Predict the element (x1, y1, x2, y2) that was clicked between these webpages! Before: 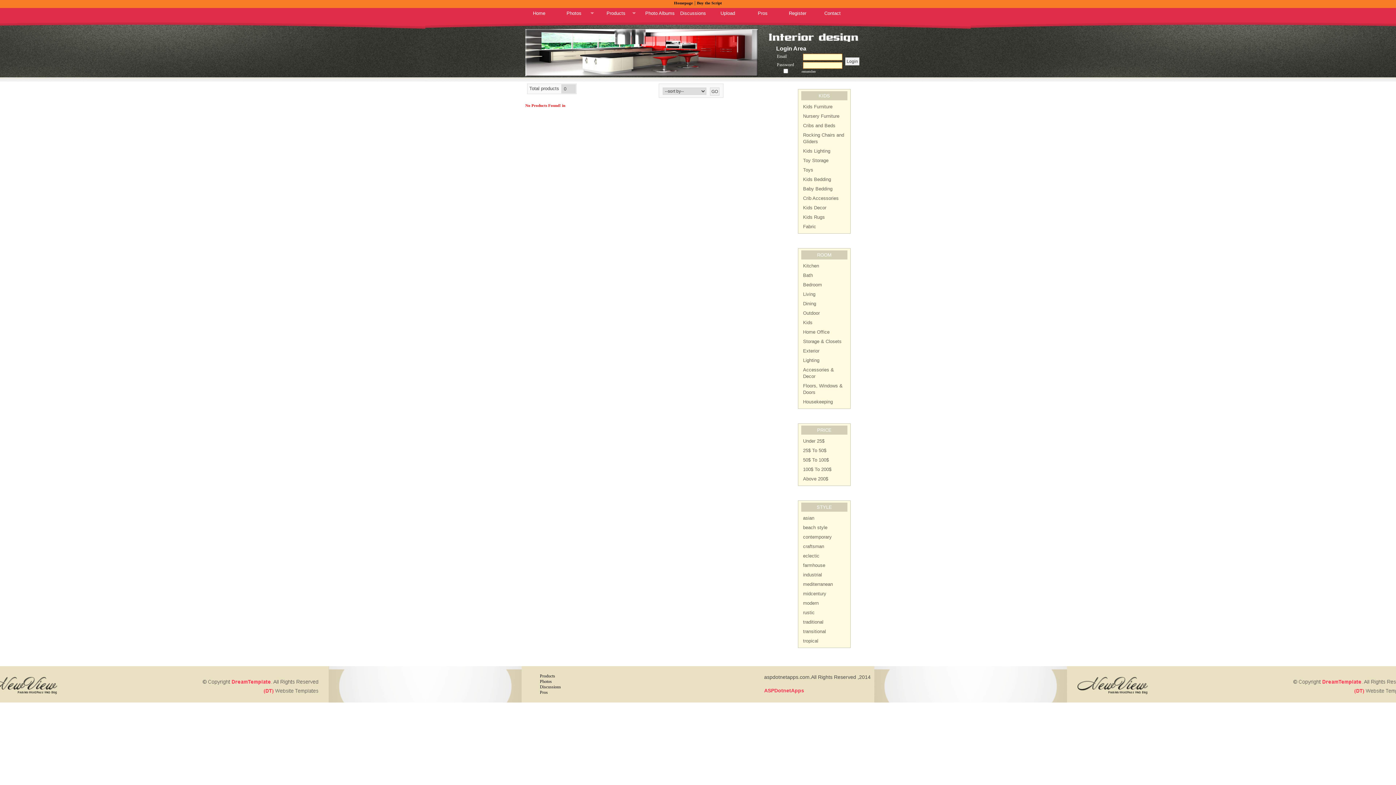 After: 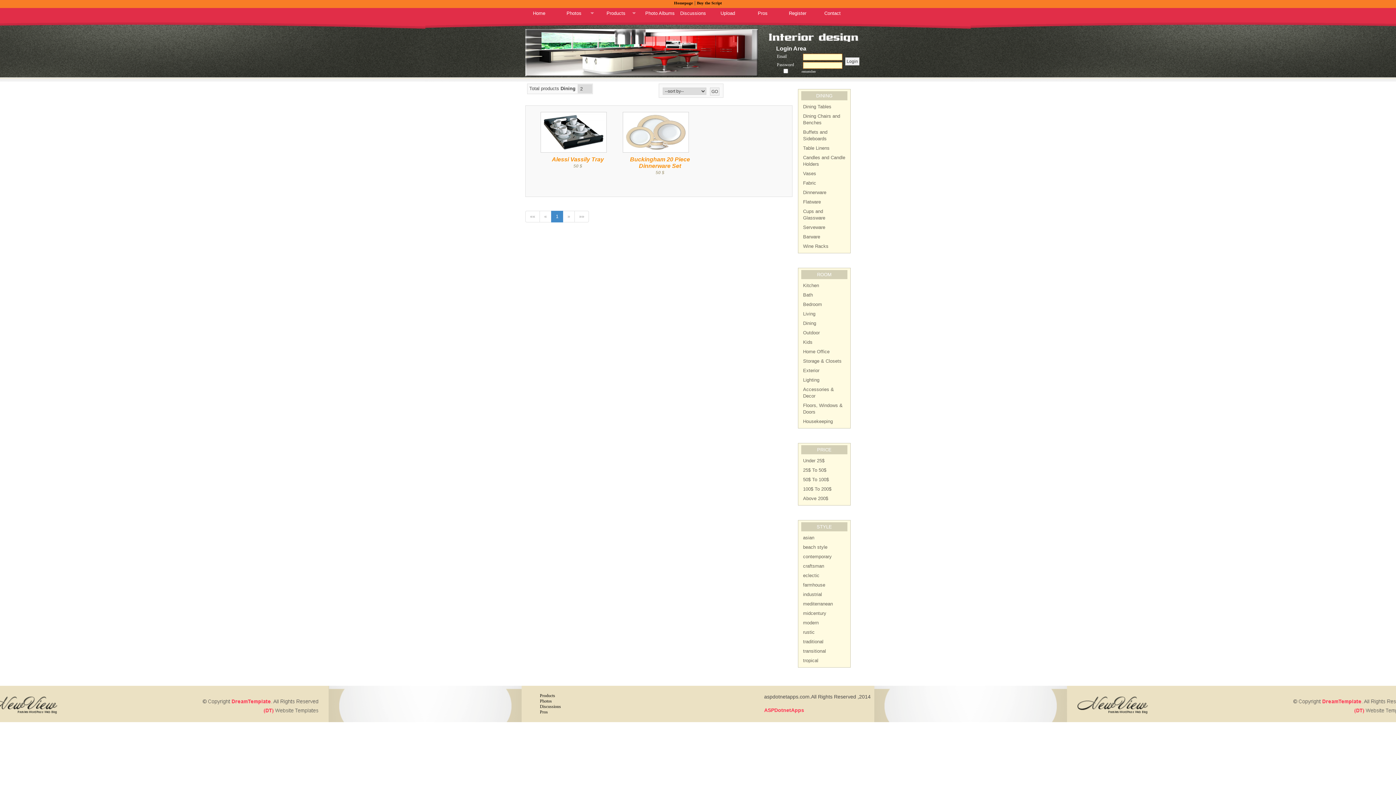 Action: label: Dining bbox: (803, 301, 816, 306)